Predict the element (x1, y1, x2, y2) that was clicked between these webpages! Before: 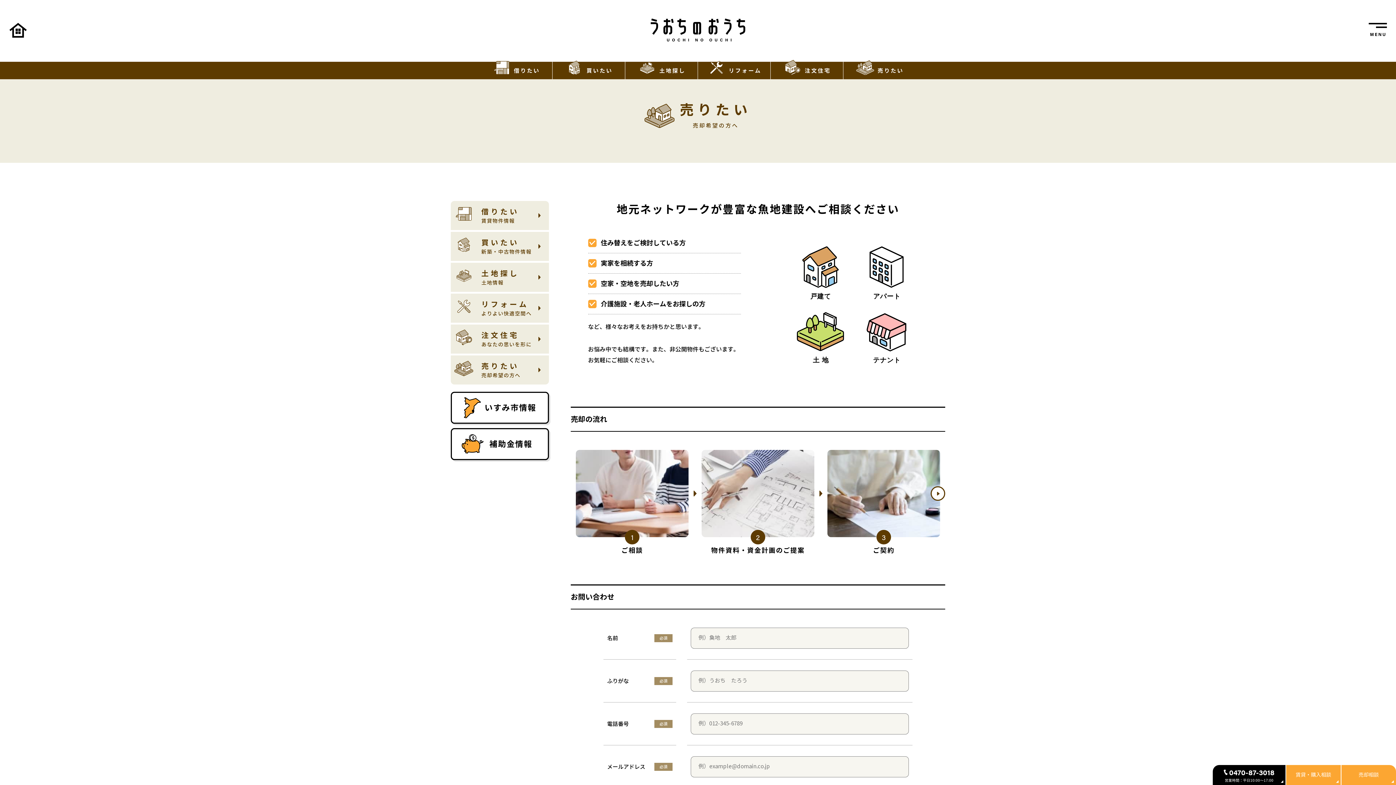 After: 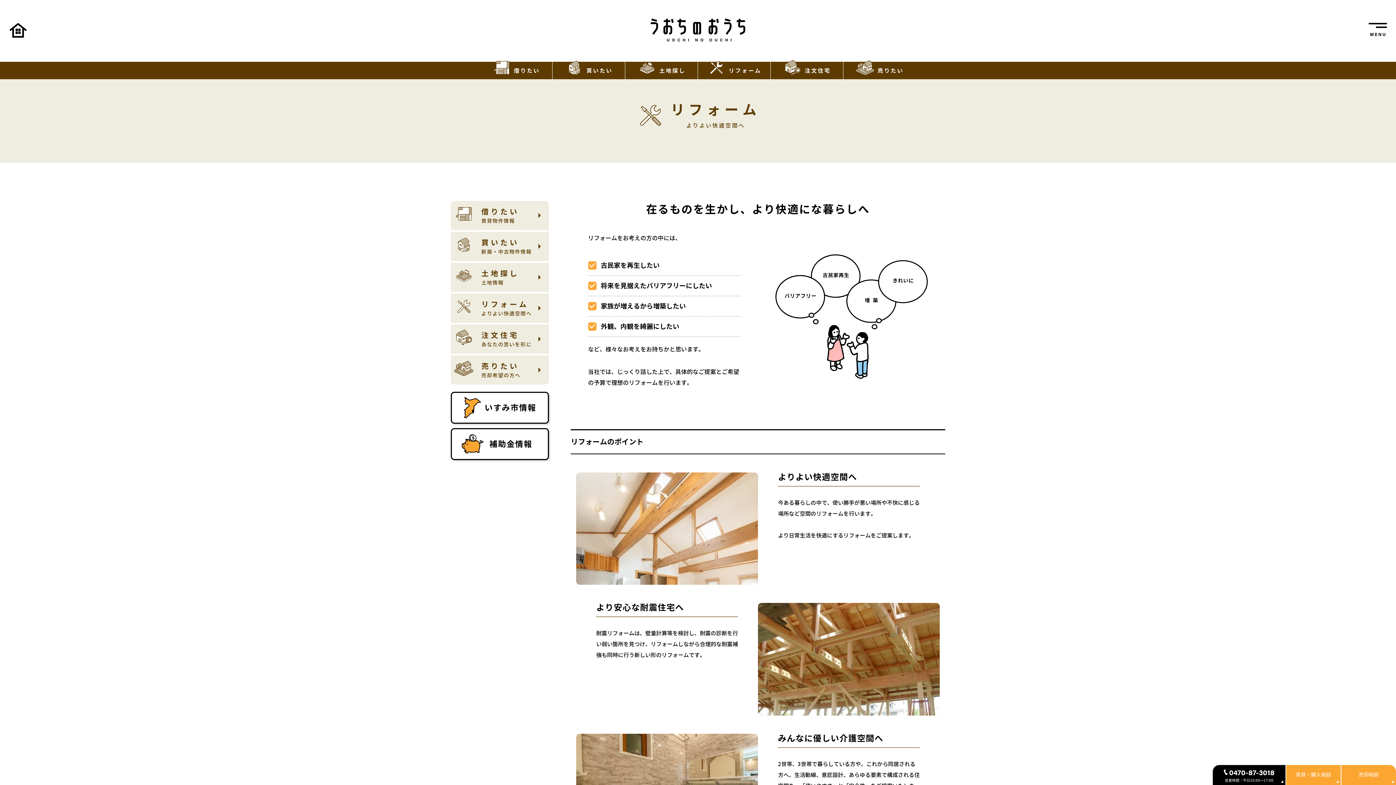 Action: bbox: (450, 293, 549, 322) label: リフォーム
よりよい快適空間へ